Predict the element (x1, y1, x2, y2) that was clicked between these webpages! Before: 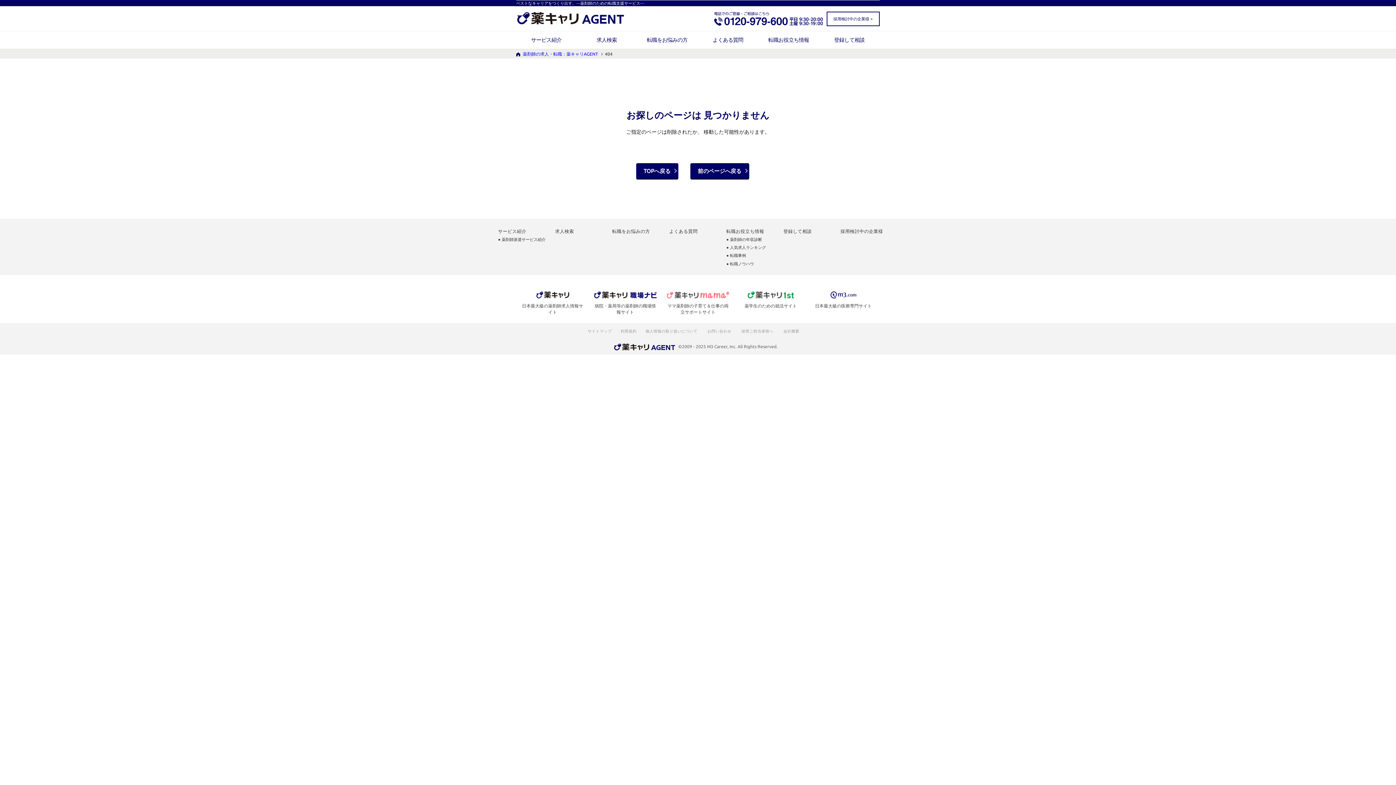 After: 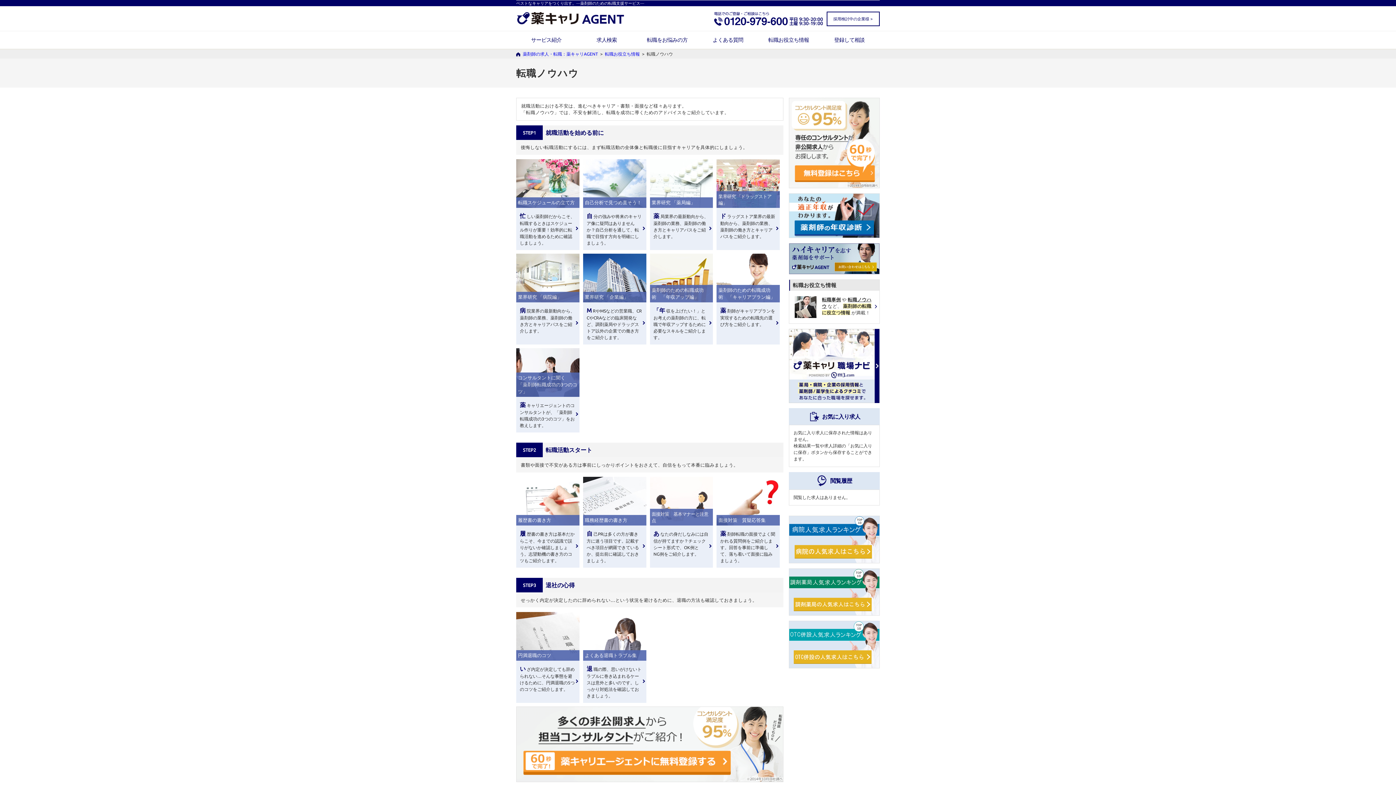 Action: label: ● 転職ノウハウ bbox: (726, 262, 783, 266)